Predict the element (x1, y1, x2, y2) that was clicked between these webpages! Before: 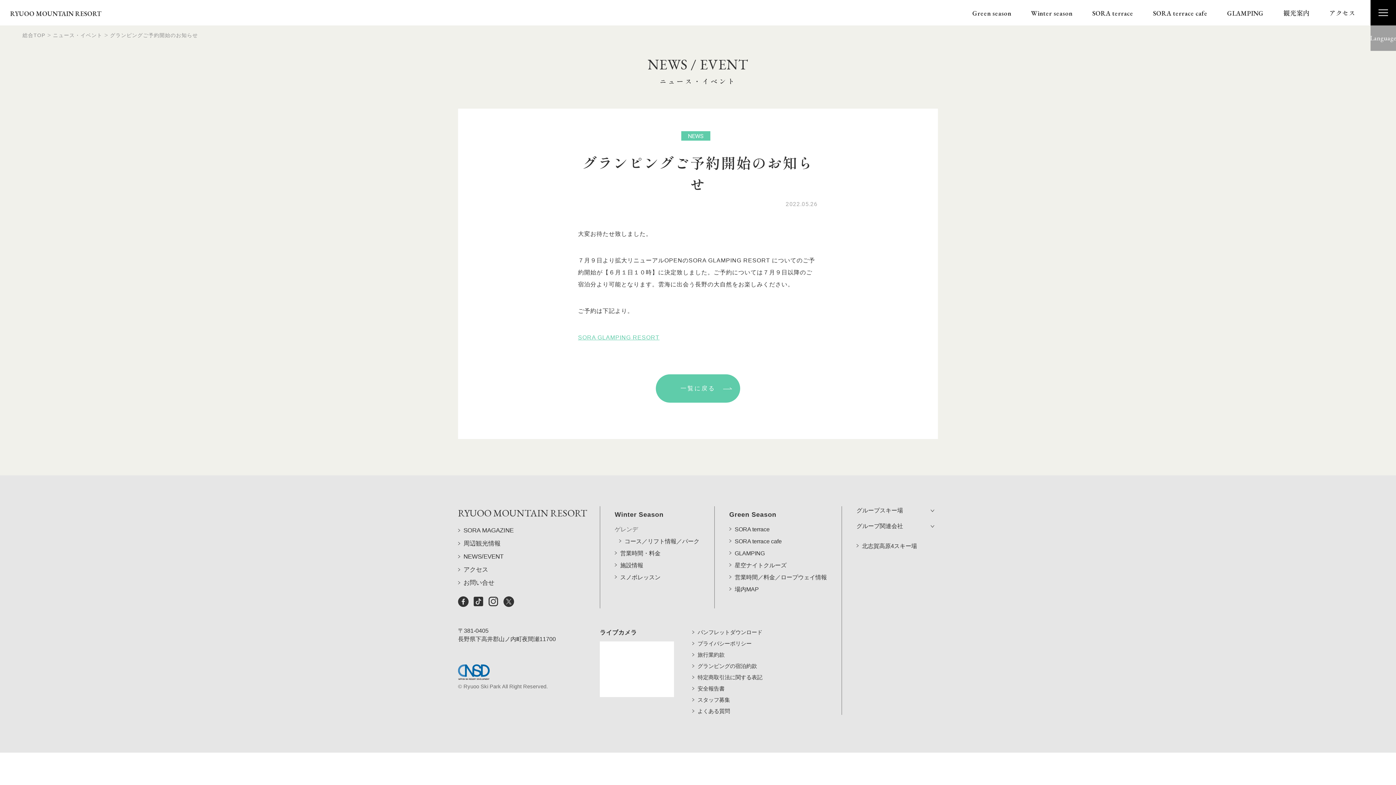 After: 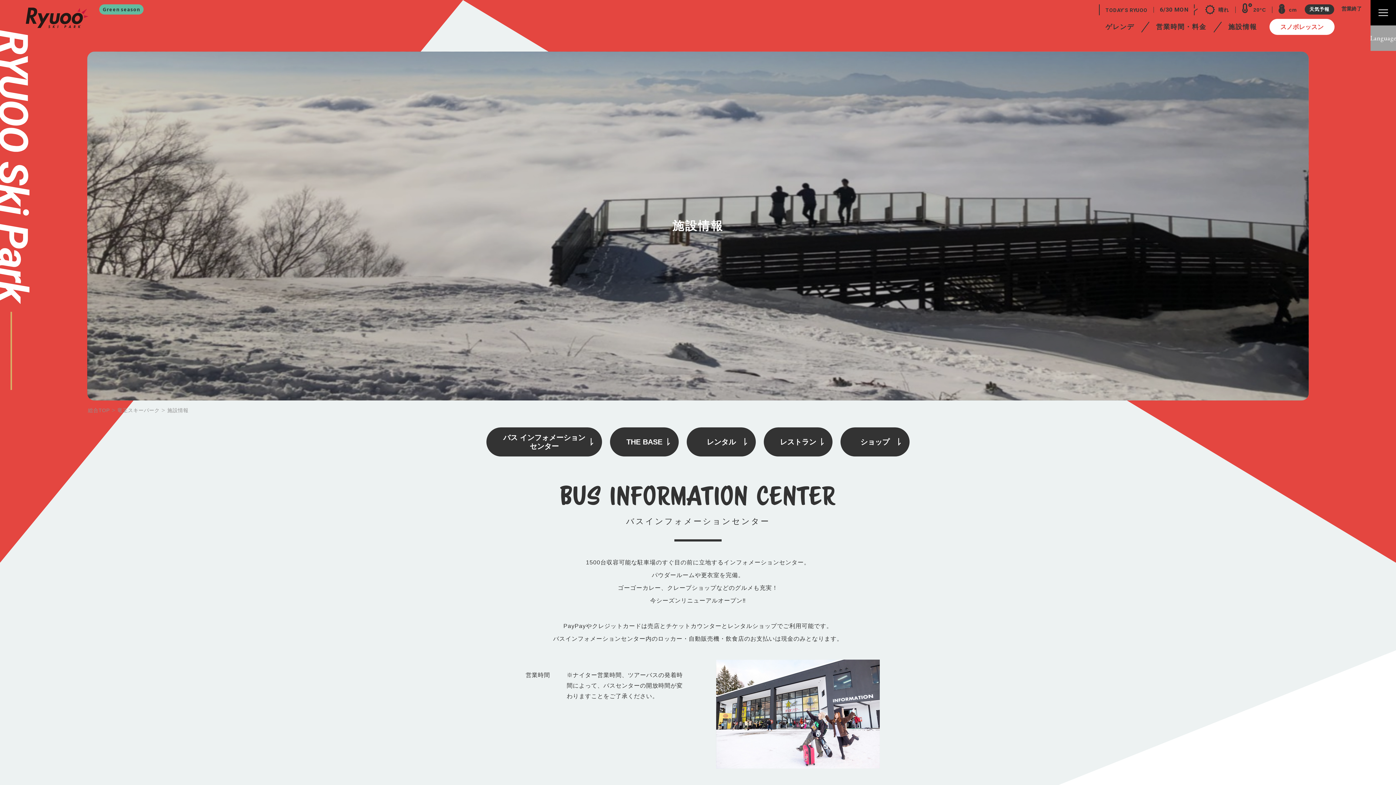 Action: label: 施設情報 bbox: (614, 561, 700, 569)